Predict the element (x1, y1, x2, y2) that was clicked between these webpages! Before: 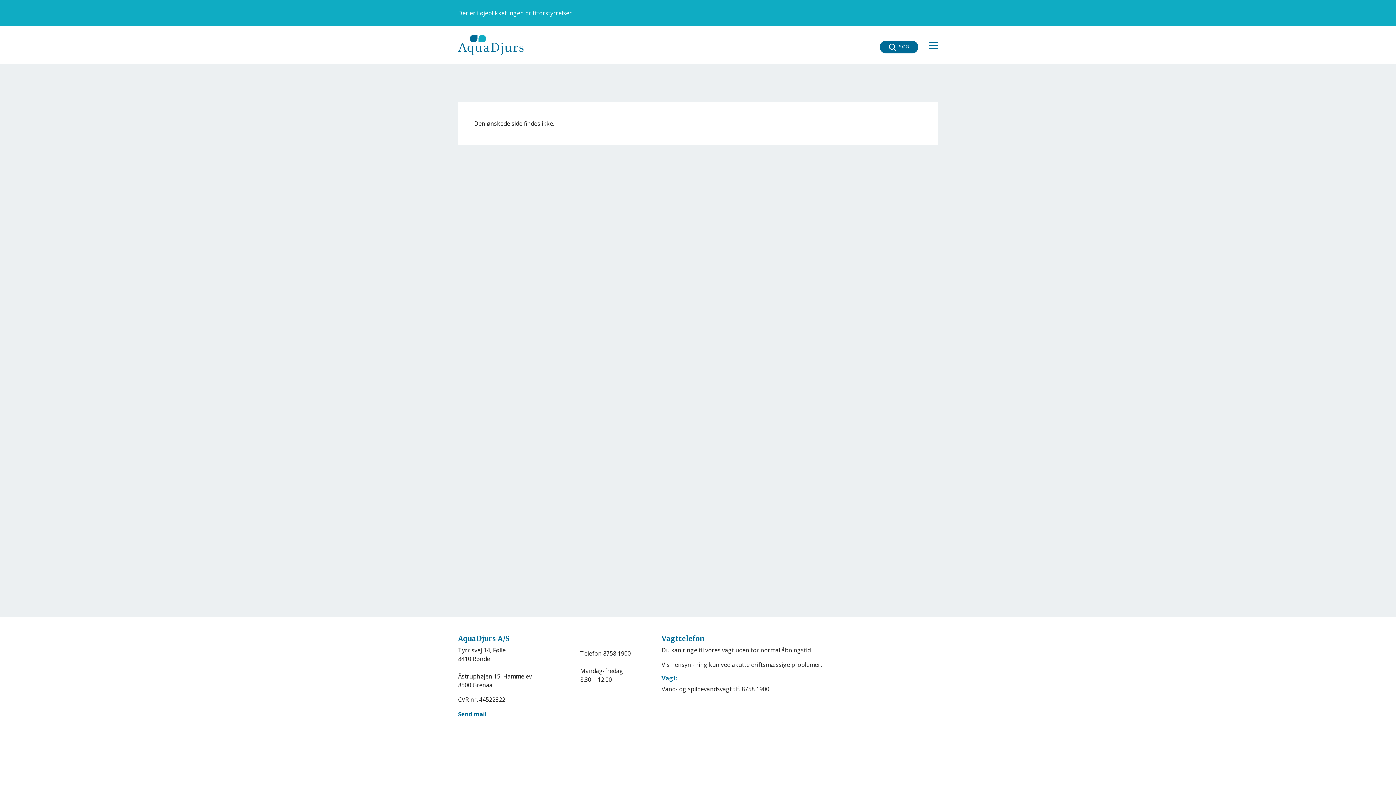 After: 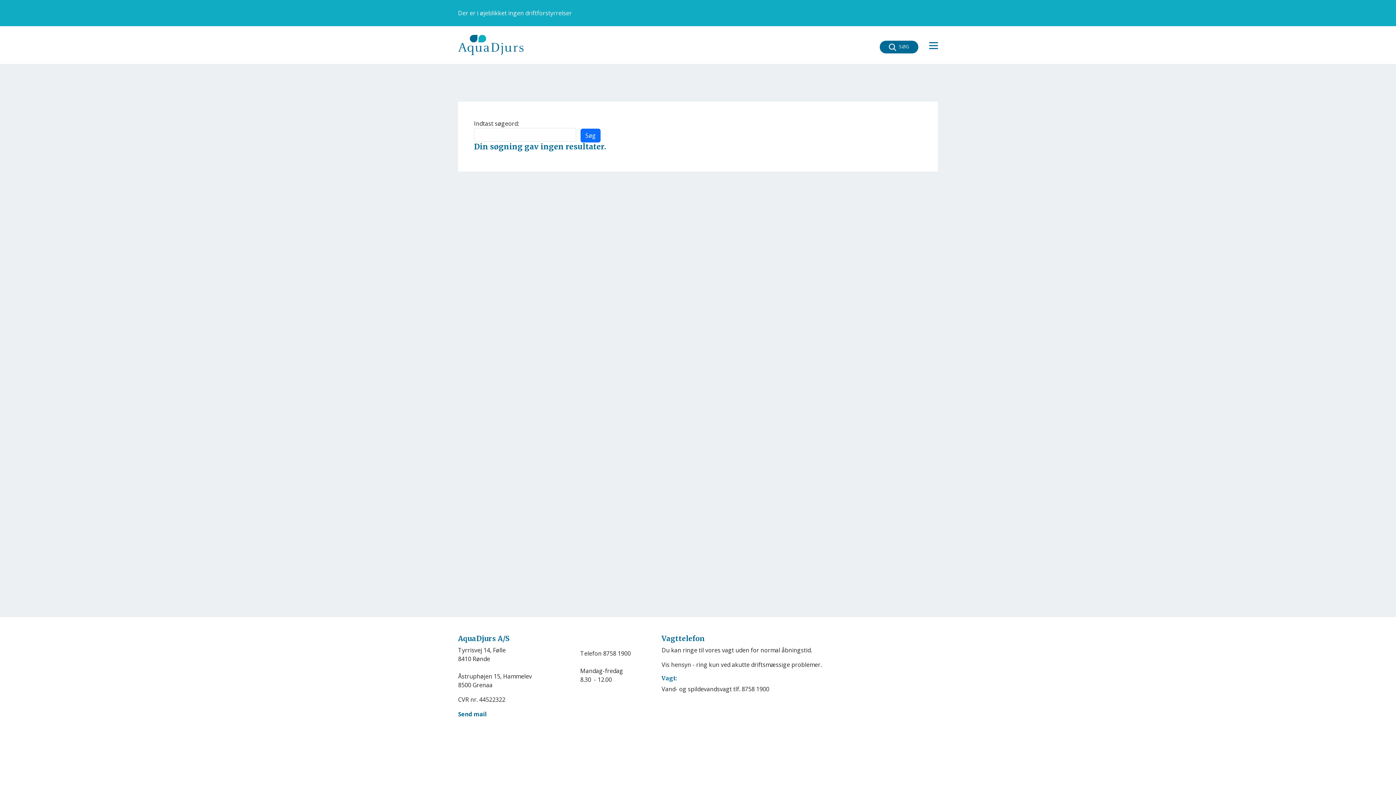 Action: bbox: (880, 40, 918, 53) label: SØG